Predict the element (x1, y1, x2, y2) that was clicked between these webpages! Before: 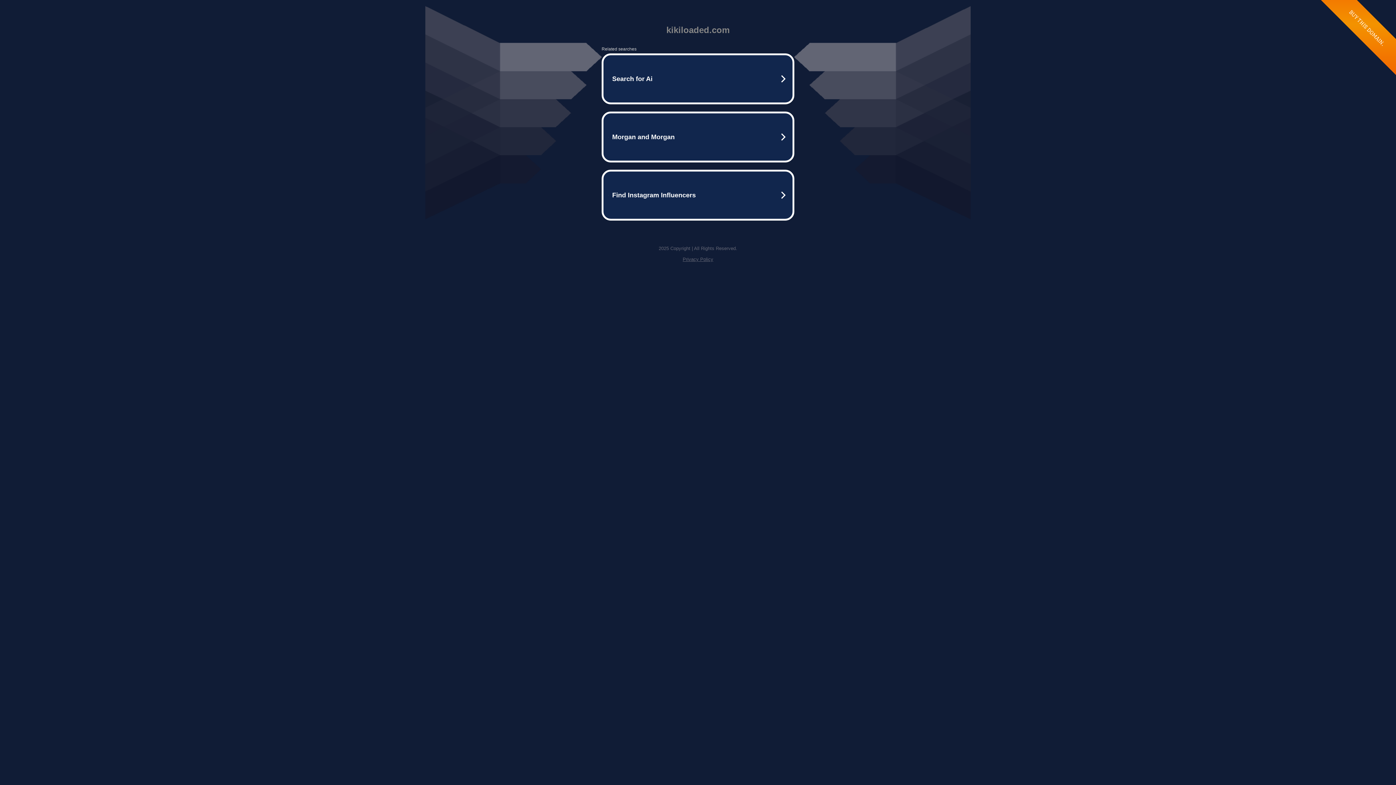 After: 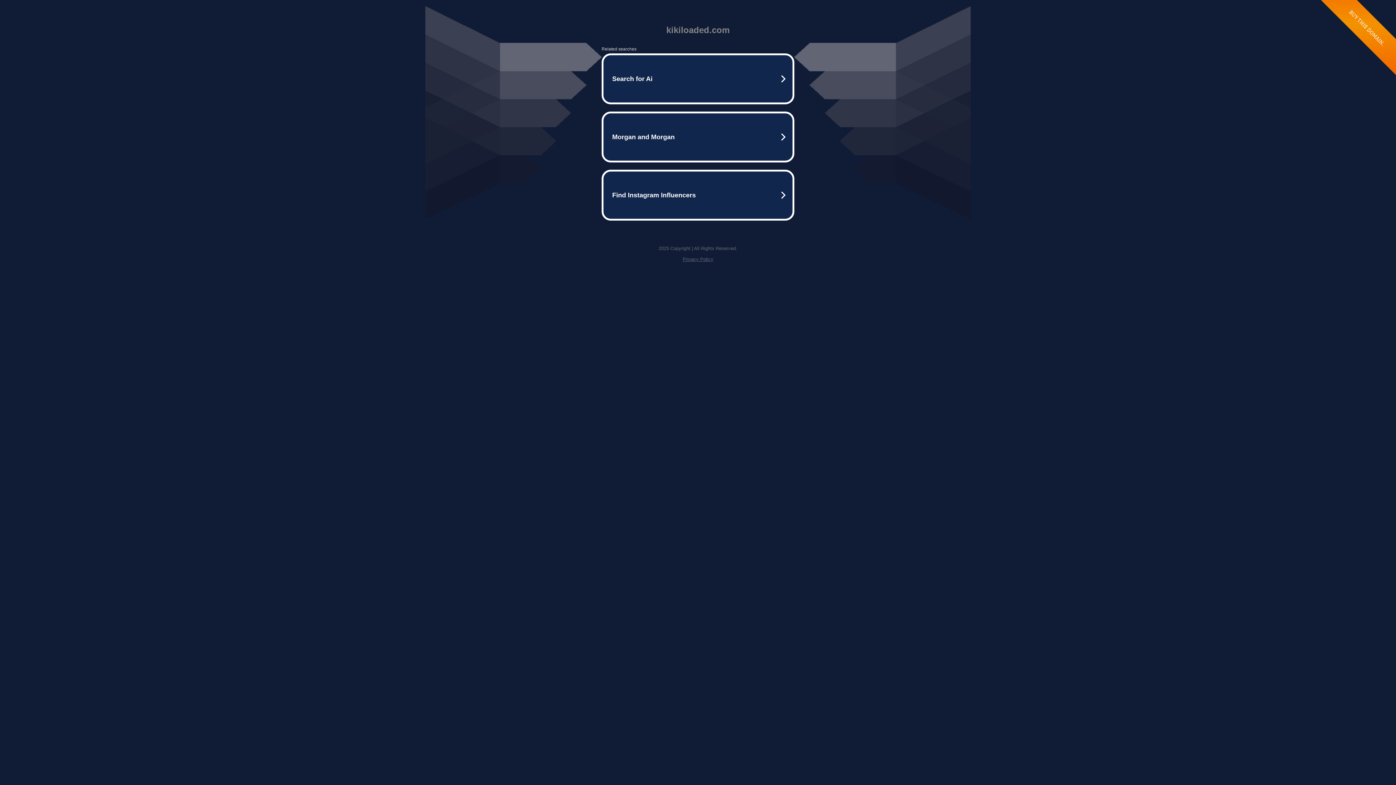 Action: bbox: (682, 256, 713, 262) label: Privacy Policy